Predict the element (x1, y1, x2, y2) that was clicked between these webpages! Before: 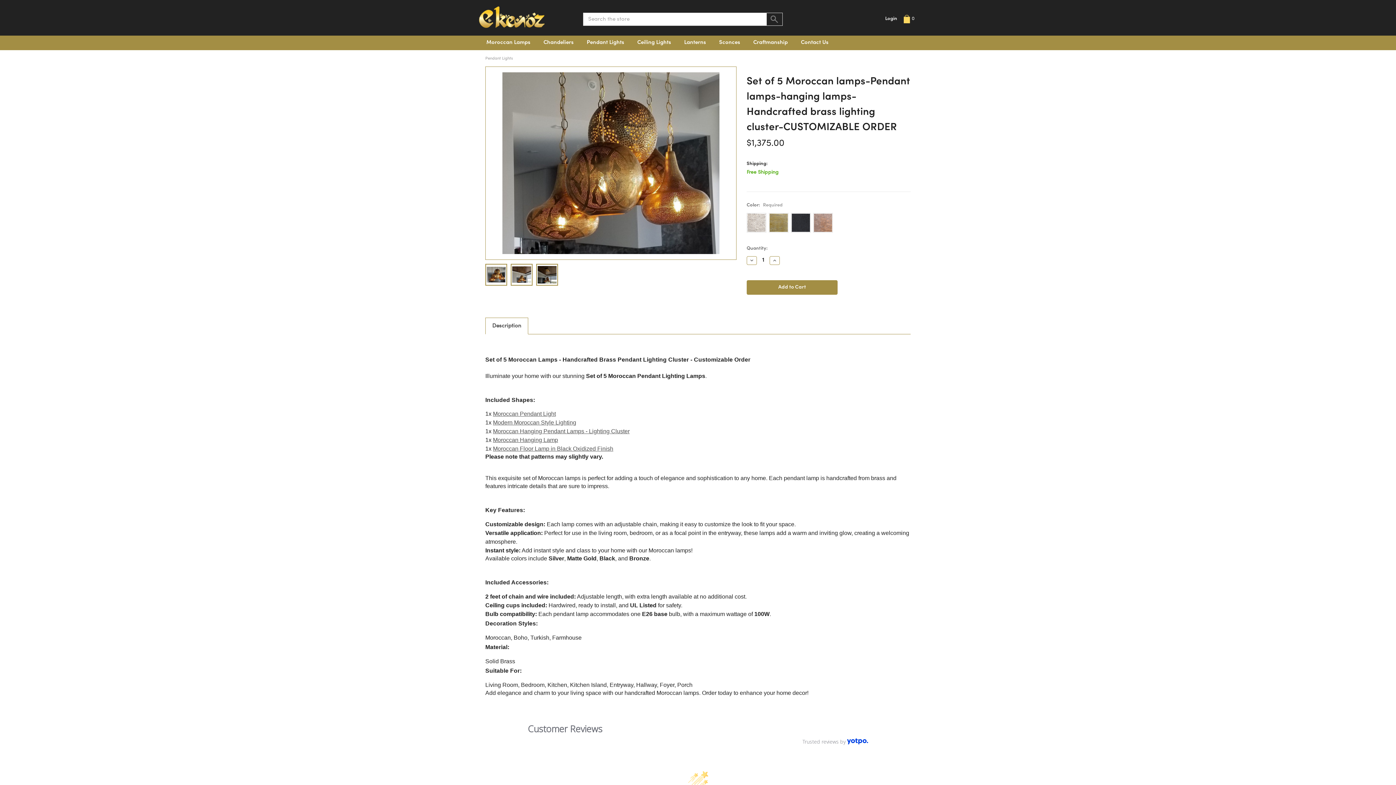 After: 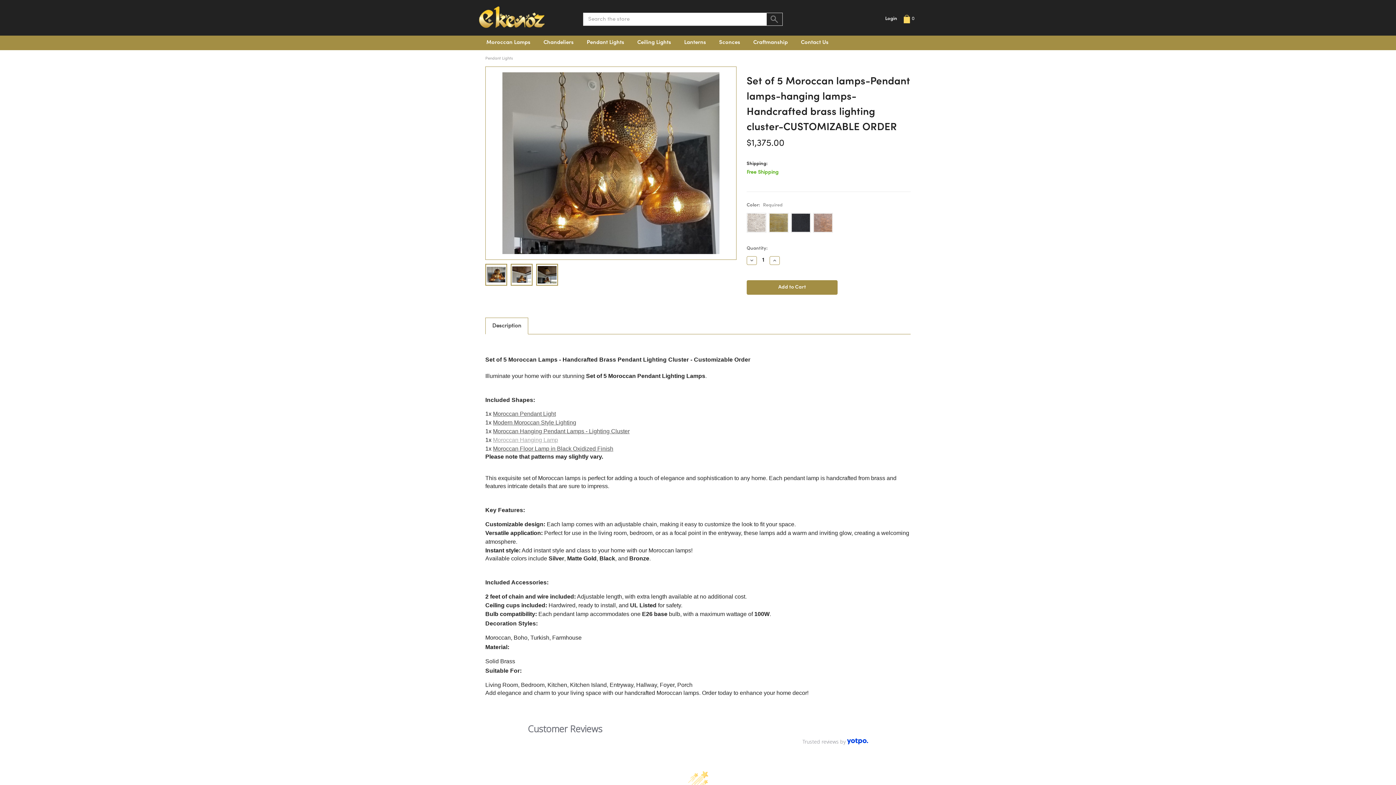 Action: label: Moroccan Hanging Lamp bbox: (493, 437, 558, 443)